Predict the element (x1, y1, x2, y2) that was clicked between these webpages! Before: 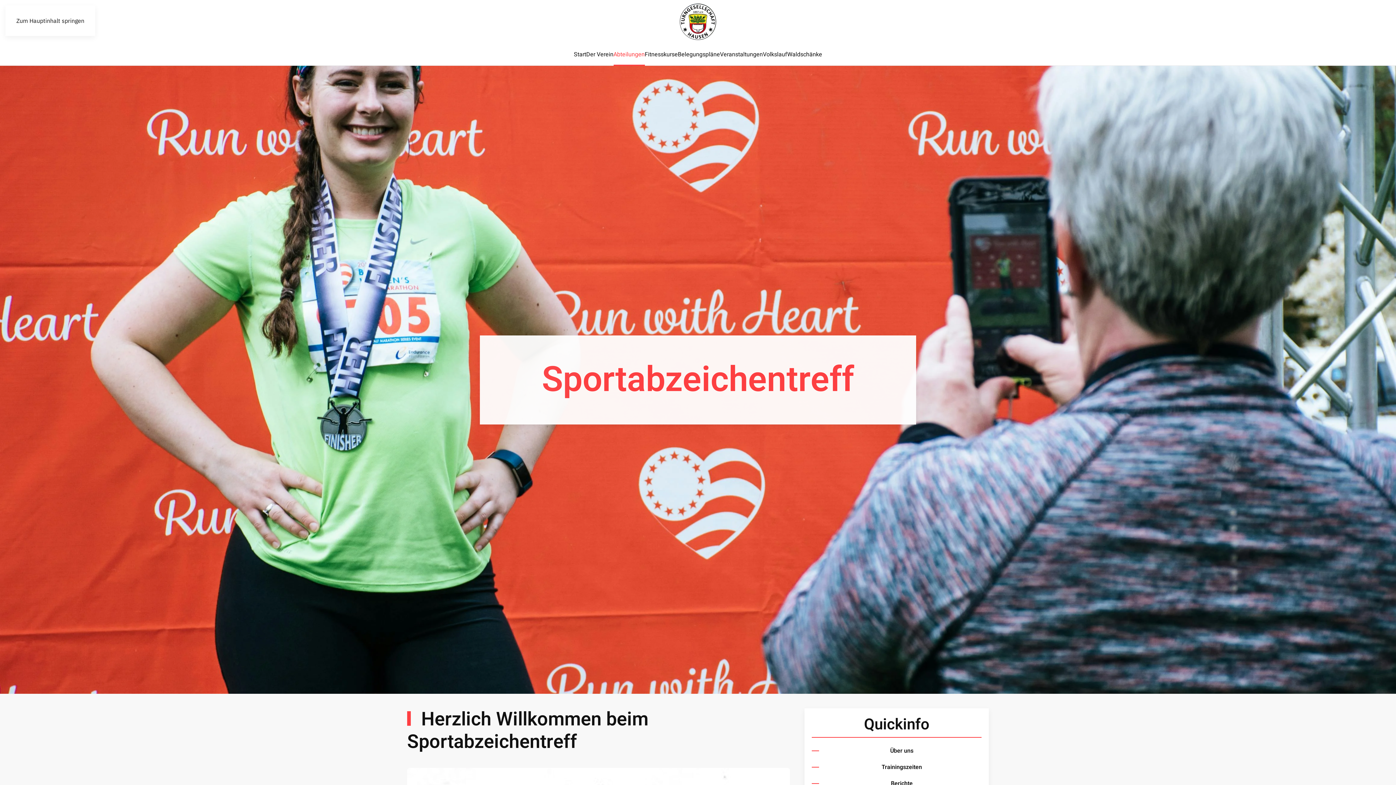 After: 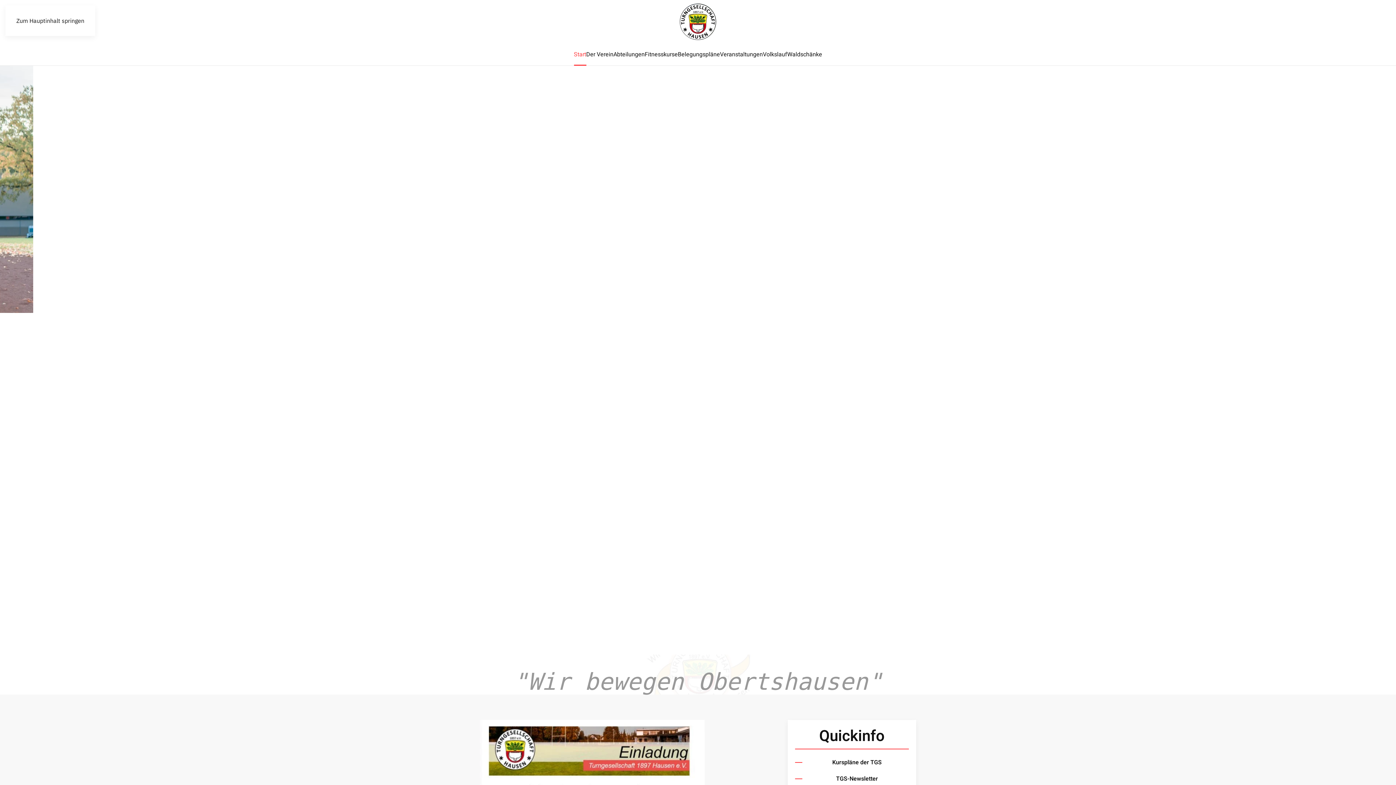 Action: label: Zurück zur Startseite bbox: (680, 3, 716, 40)